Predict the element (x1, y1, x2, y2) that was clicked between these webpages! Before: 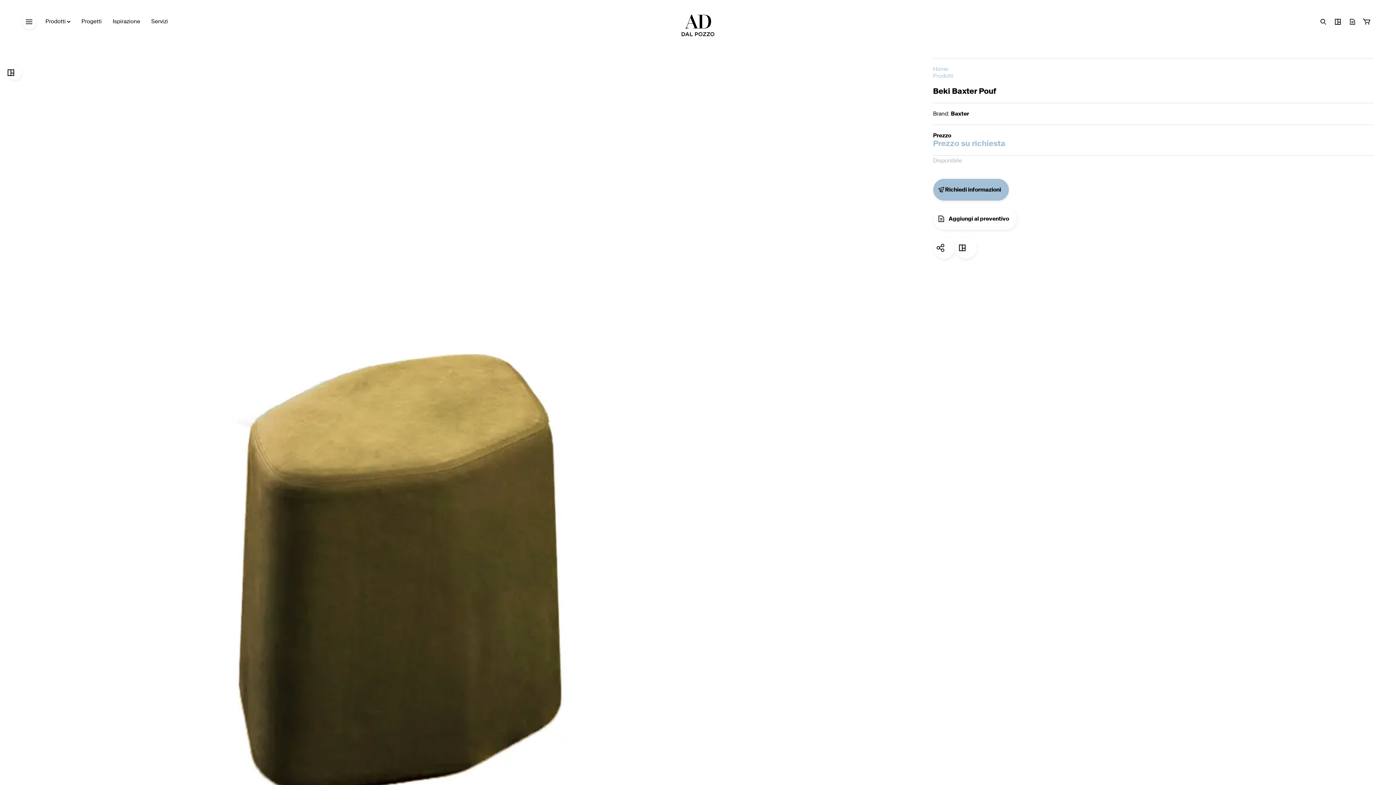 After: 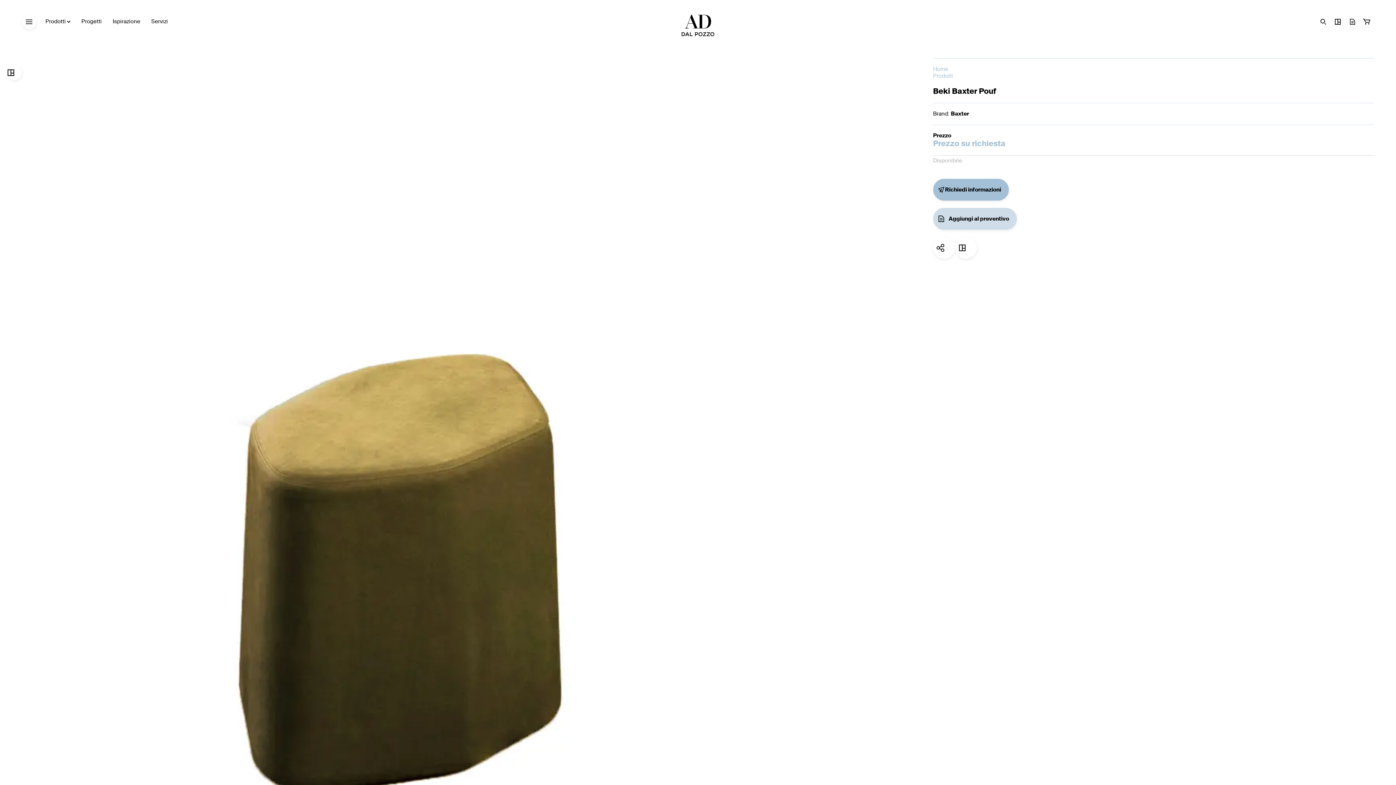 Action: bbox: (933, 208, 1016, 229) label: Aggiungi al preventivo